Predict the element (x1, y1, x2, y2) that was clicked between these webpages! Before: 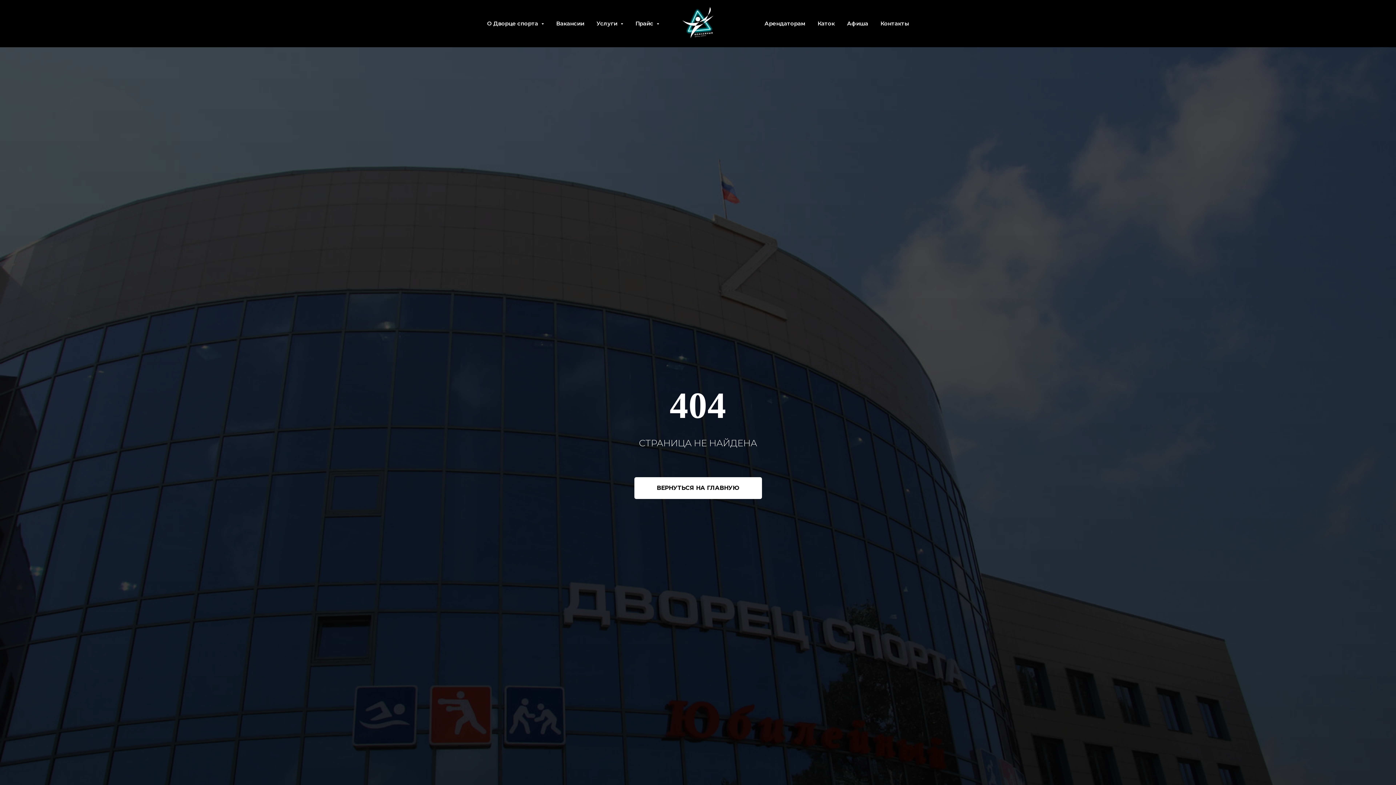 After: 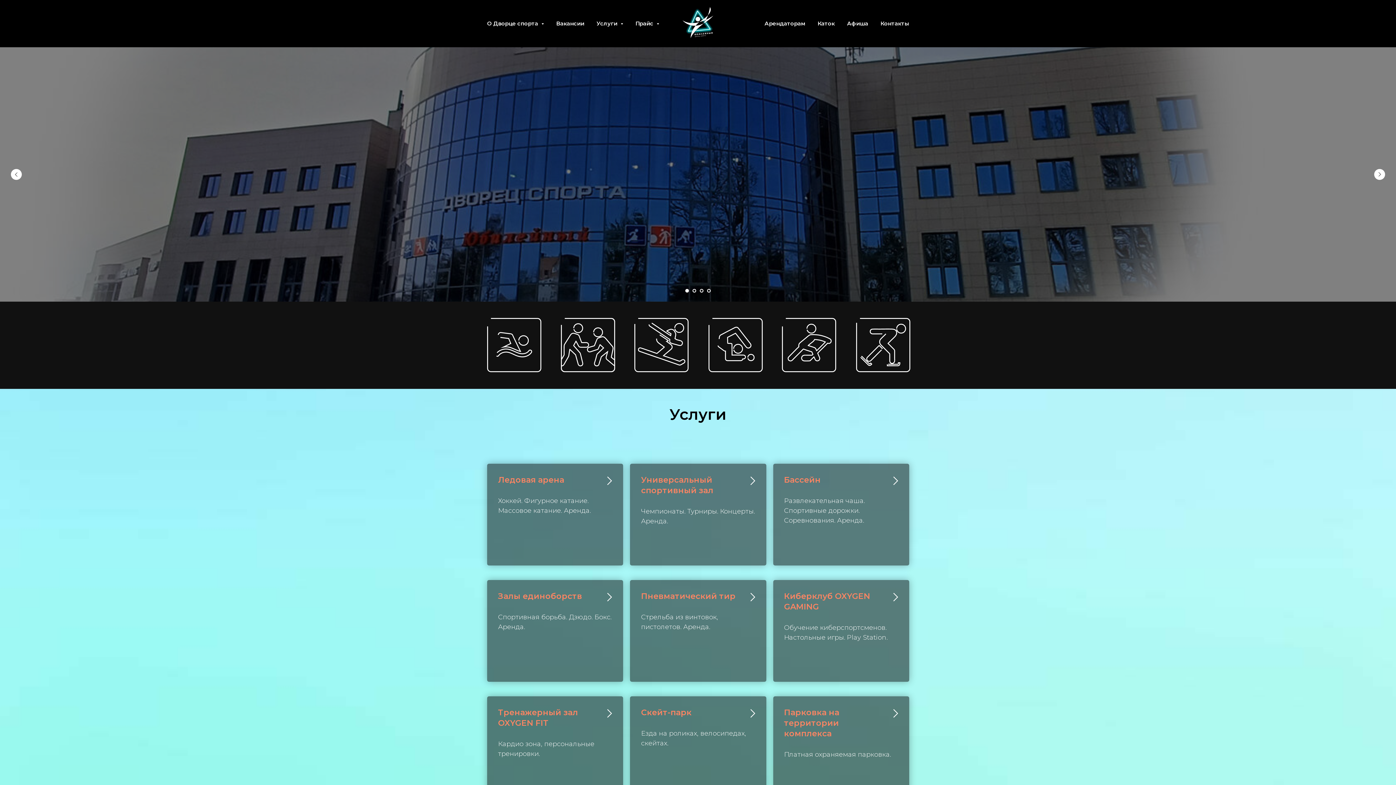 Action: bbox: (634, 477, 762, 499) label: ВЕРНУТЬСЯ НА ГЛАВНУЮ